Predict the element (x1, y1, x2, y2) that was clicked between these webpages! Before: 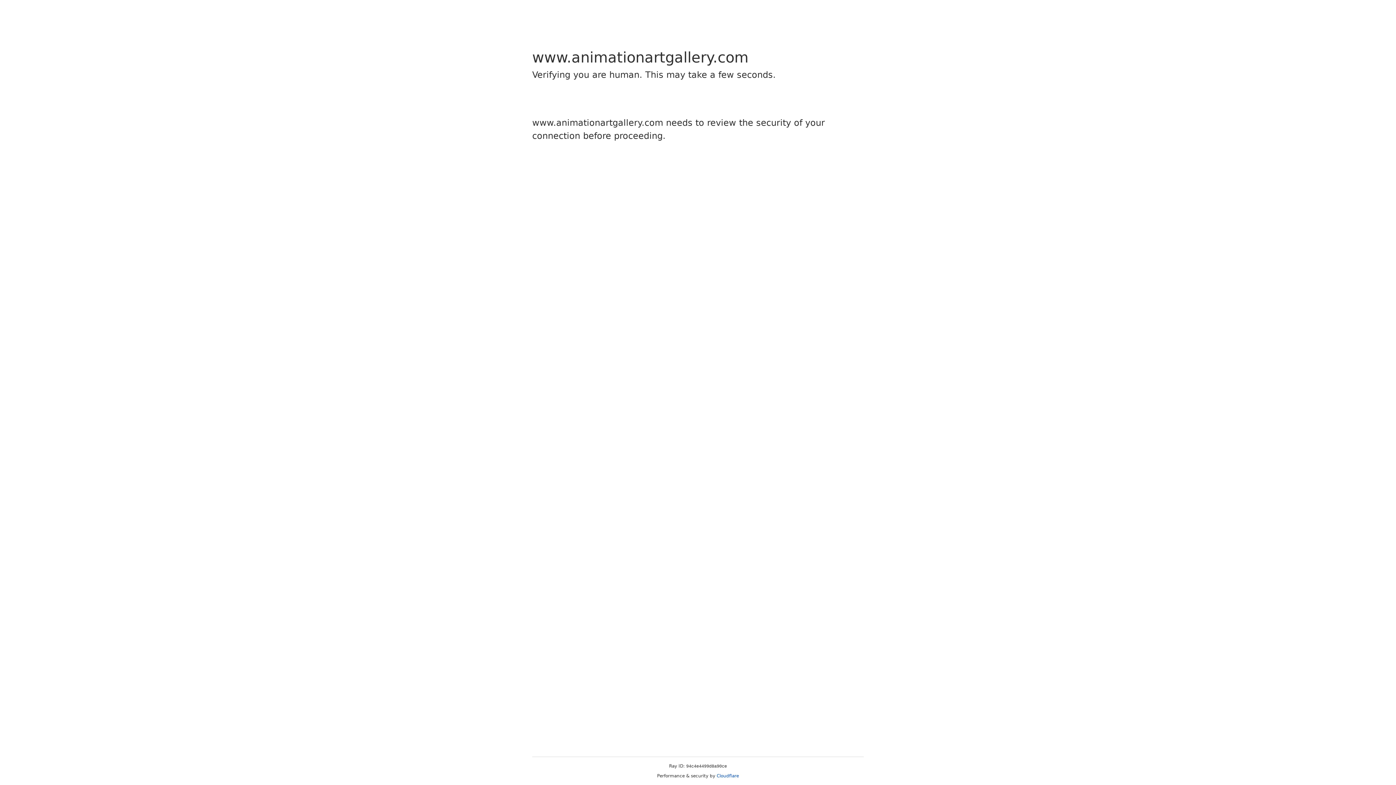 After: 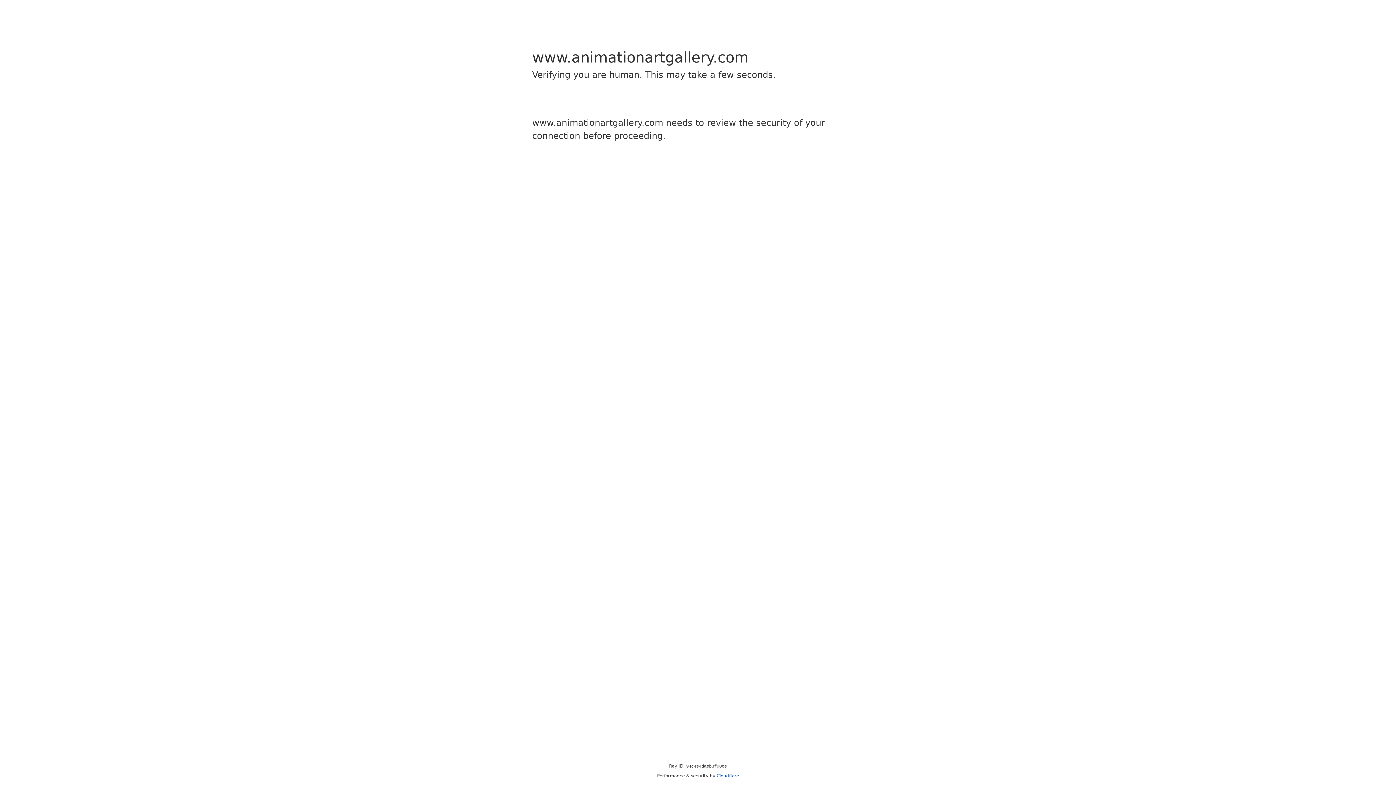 Action: label: Cloudflare bbox: (716, 773, 739, 778)